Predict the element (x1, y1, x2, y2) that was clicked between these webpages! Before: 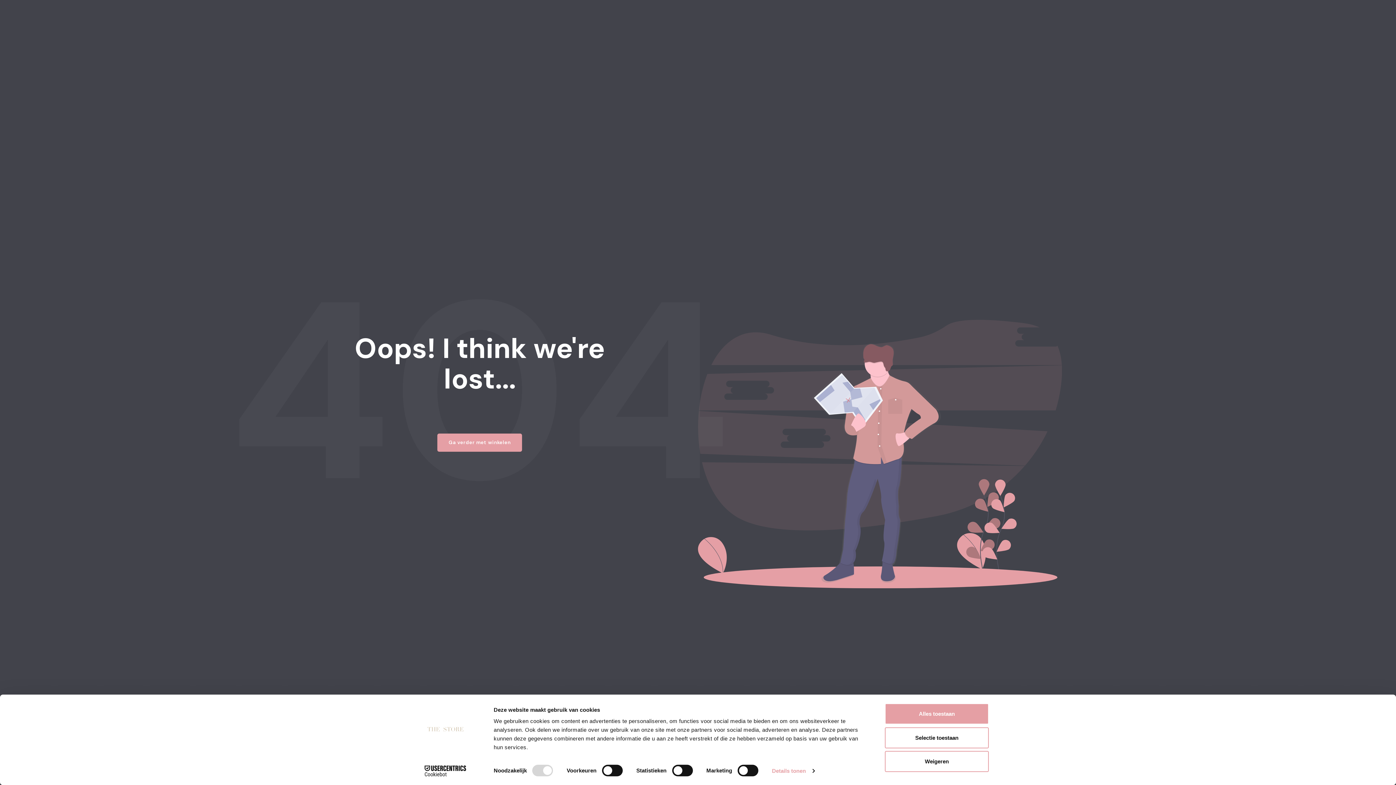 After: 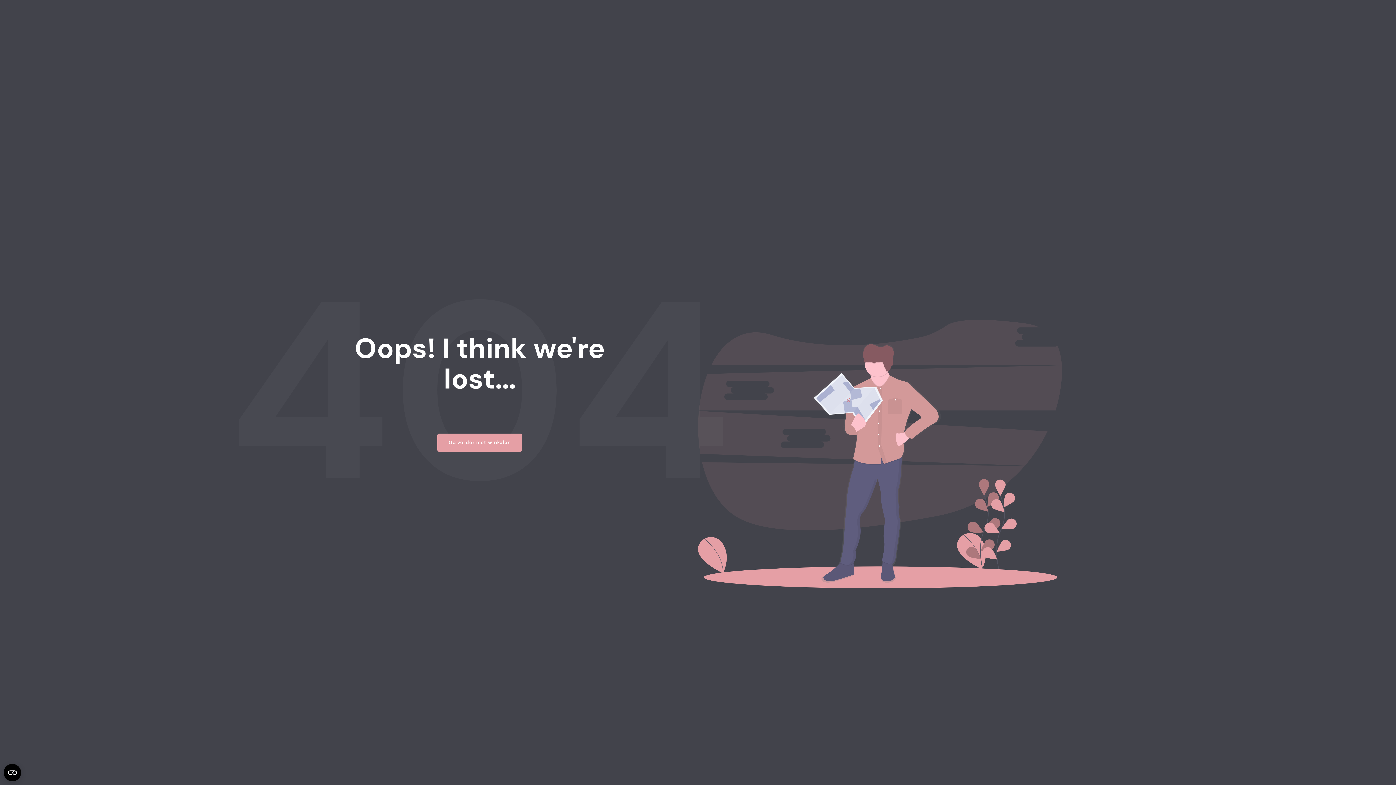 Action: label: Alles toestaan bbox: (885, 703, 989, 724)